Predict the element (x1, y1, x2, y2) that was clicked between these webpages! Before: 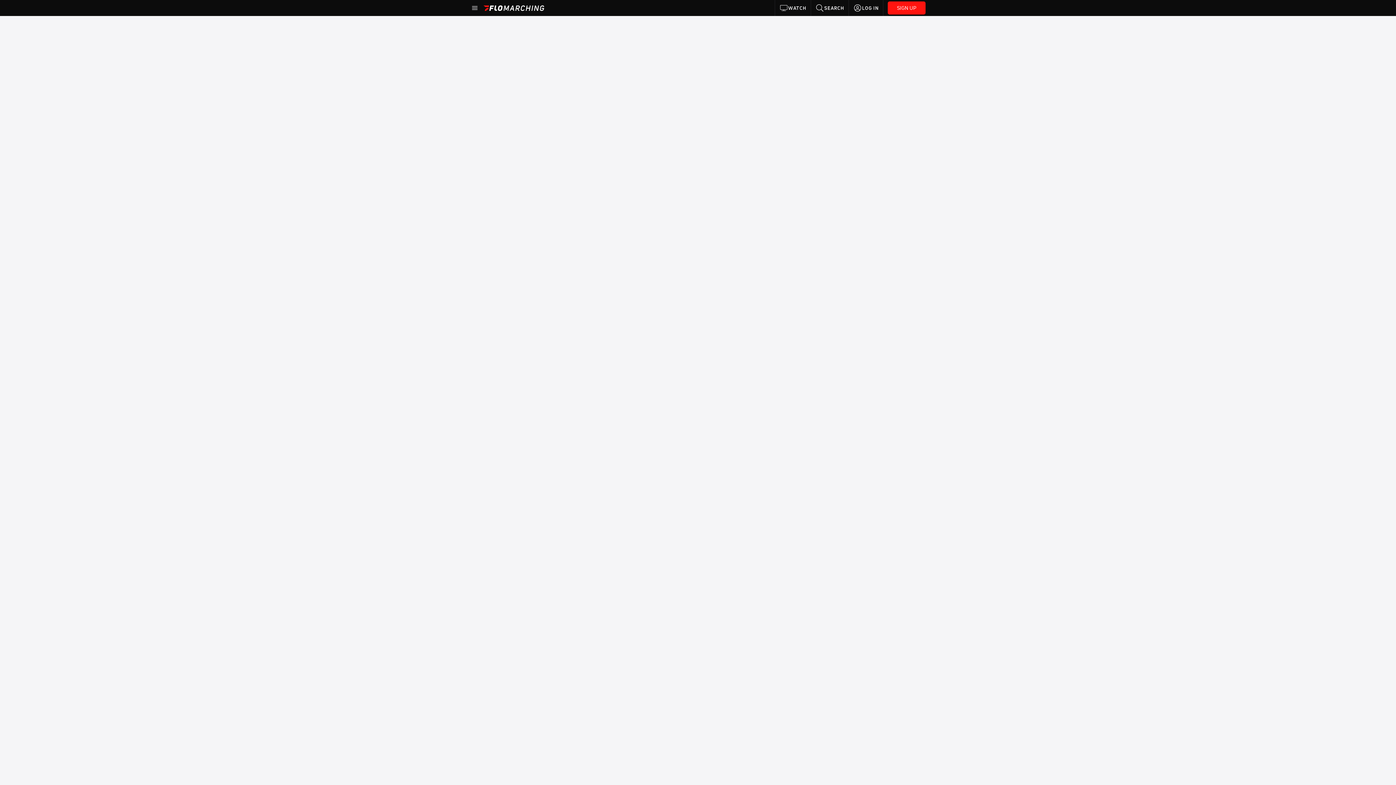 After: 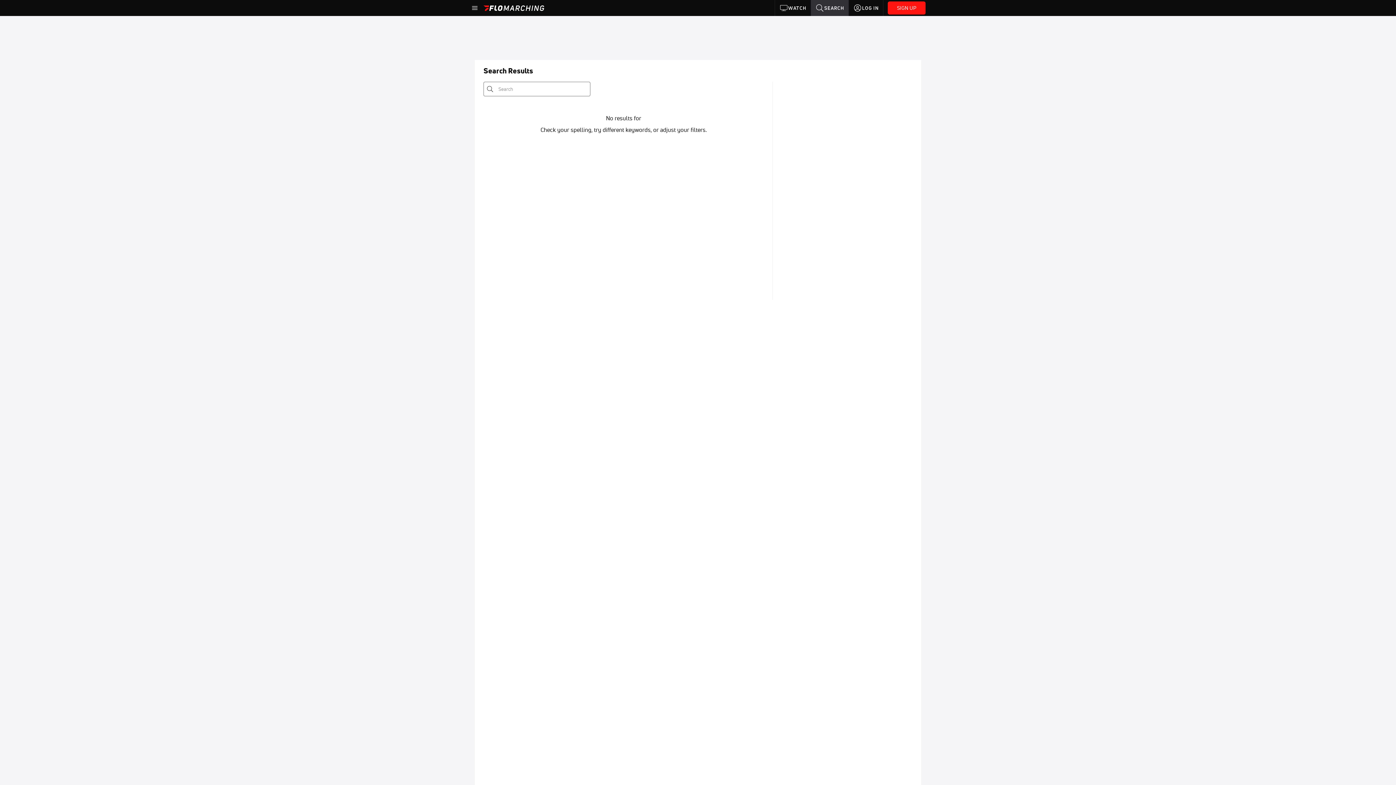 Action: bbox: (811, 0, 848, 16) label: SEARCH